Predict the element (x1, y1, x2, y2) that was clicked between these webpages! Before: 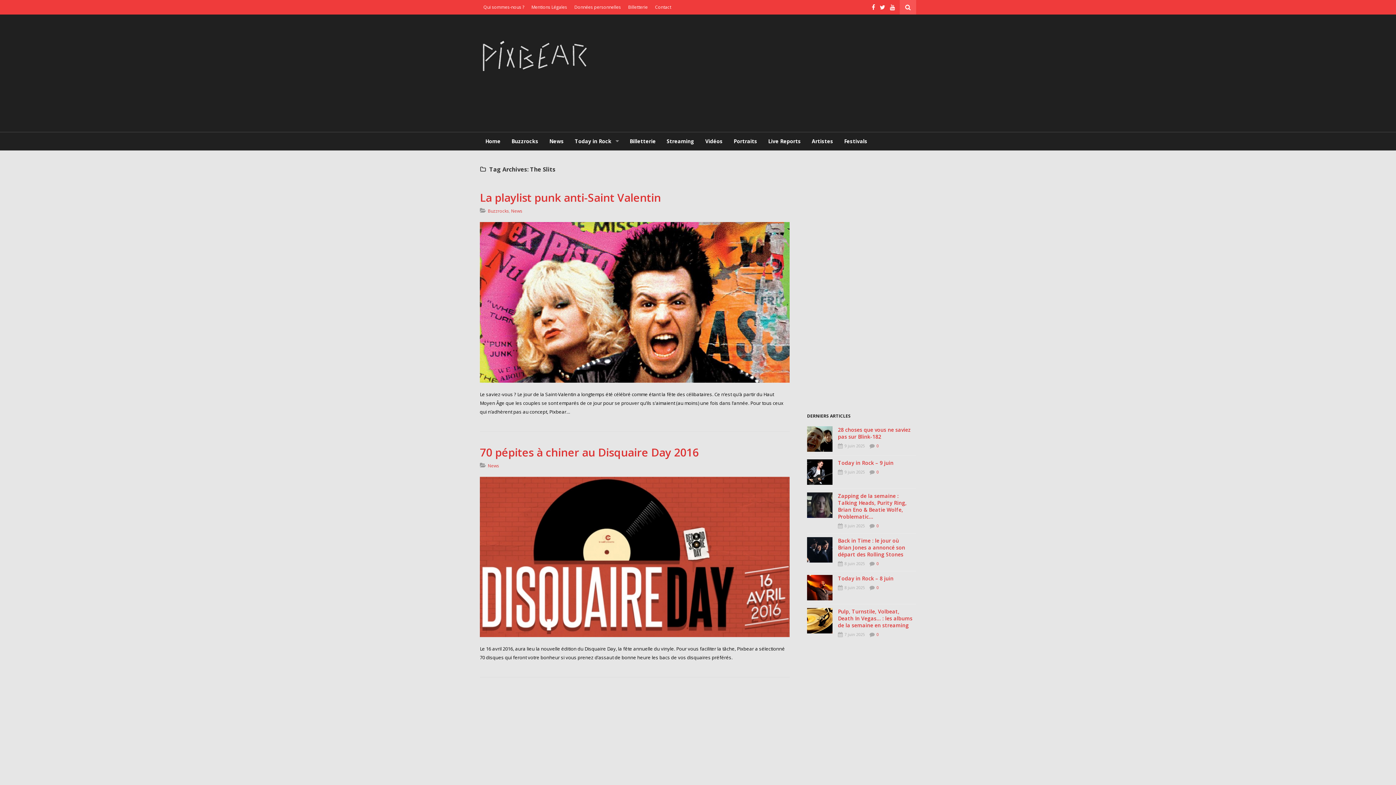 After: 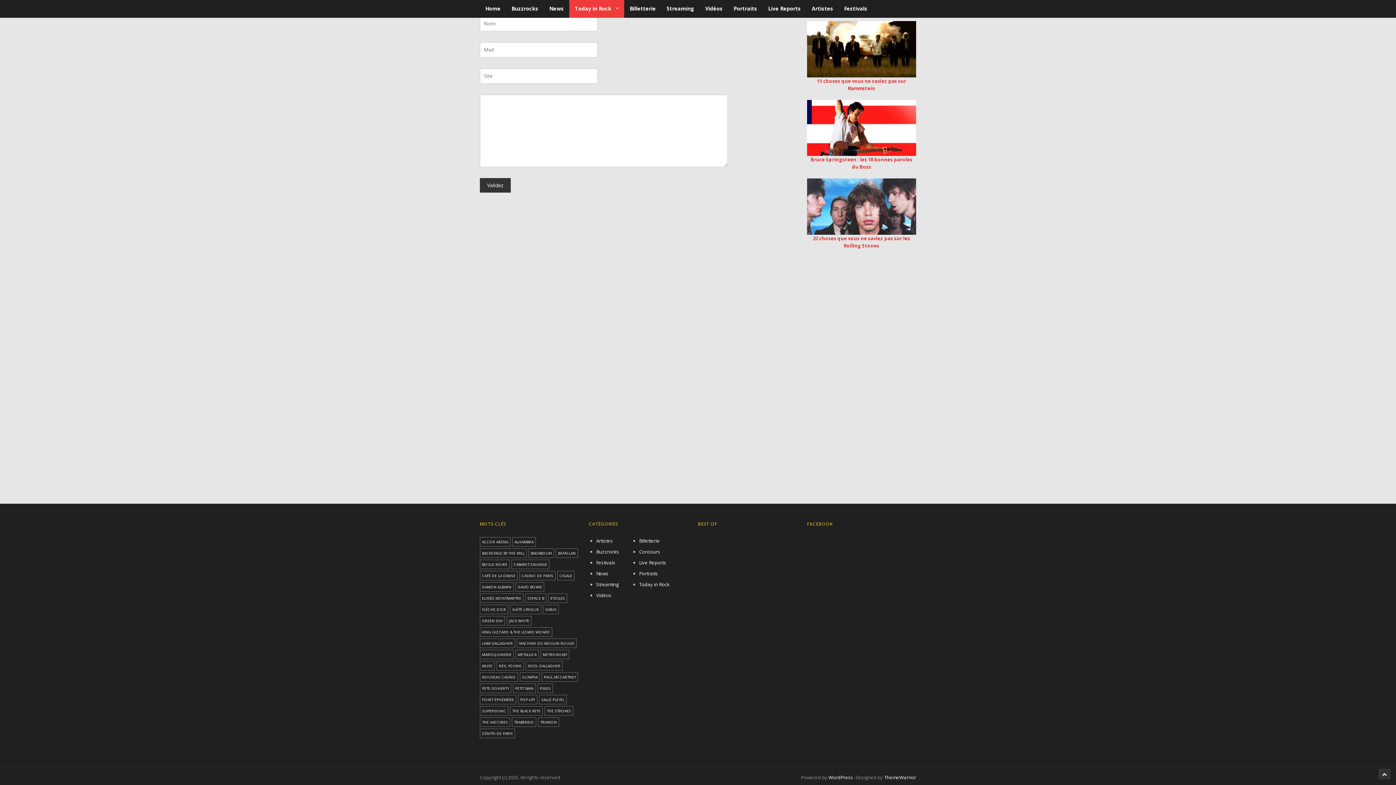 Action: bbox: (876, 469, 878, 474) label: 0